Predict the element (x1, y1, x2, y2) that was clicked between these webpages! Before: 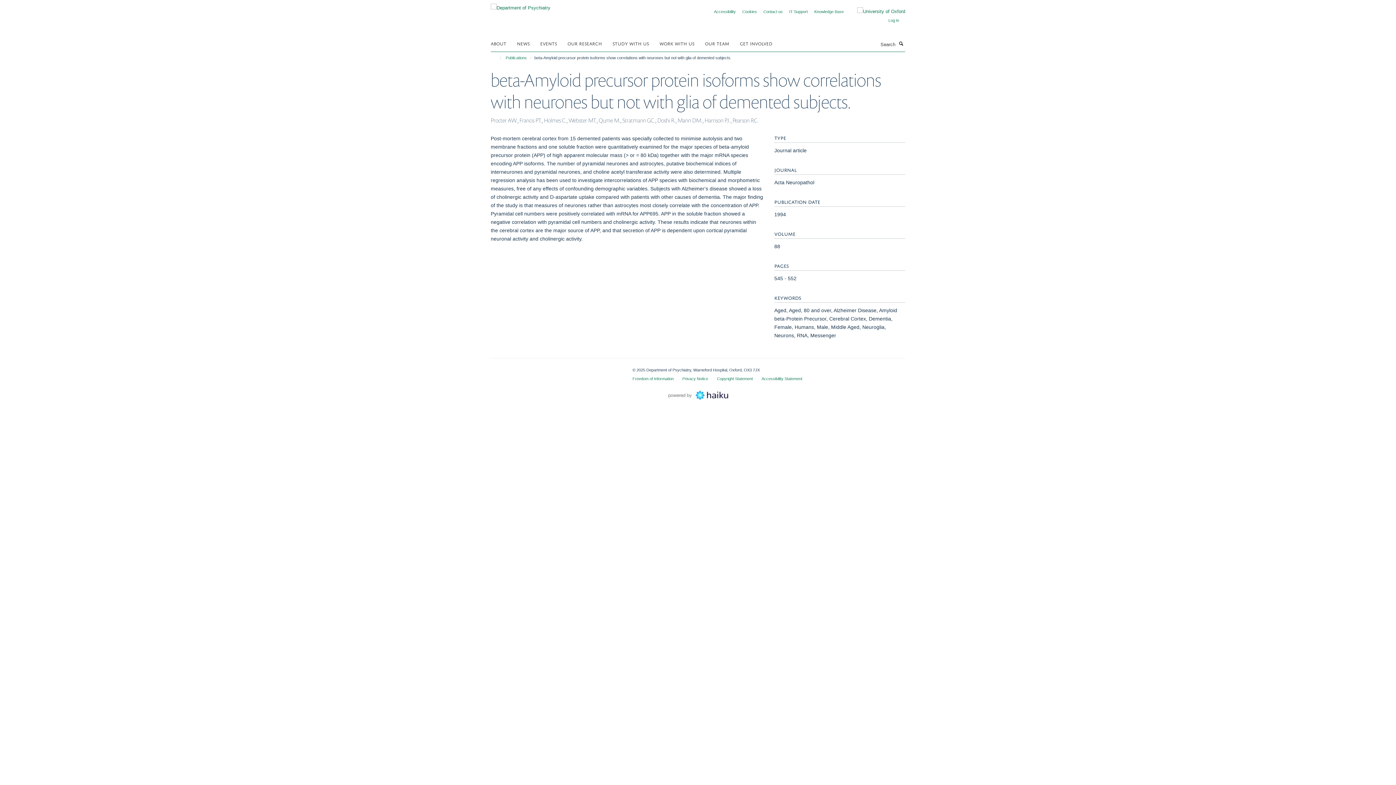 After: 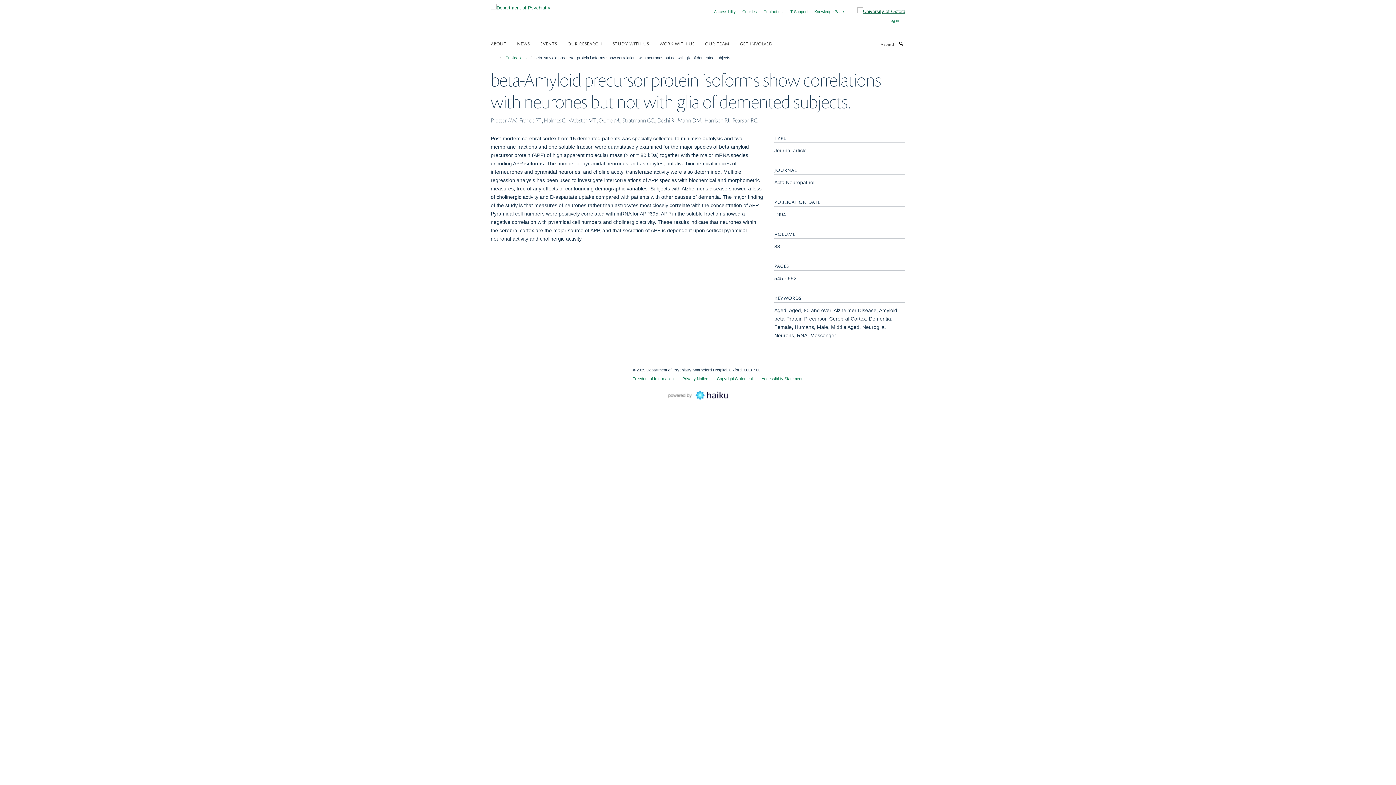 Action: bbox: (846, 7, 905, 15)